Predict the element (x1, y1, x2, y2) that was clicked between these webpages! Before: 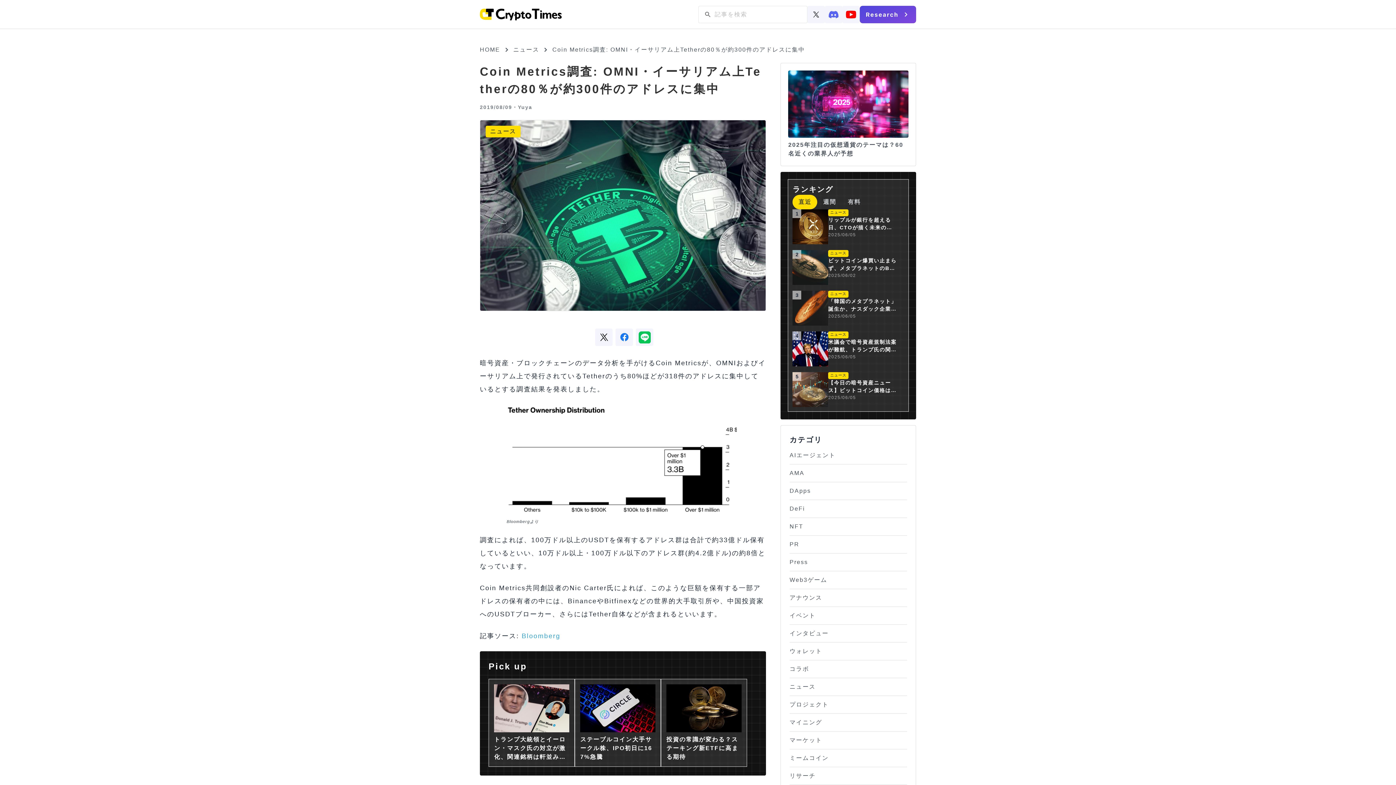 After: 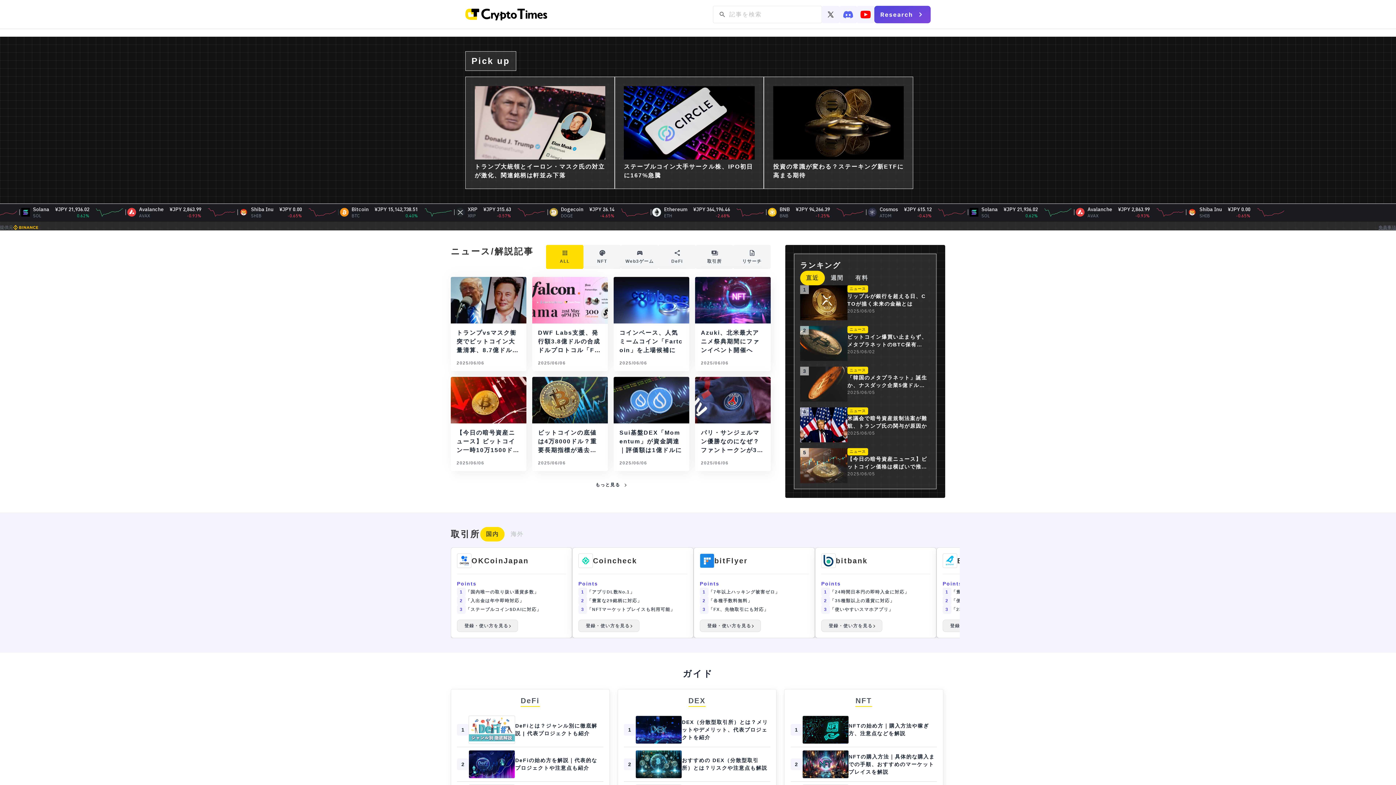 Action: bbox: (480, 8, 561, 20)